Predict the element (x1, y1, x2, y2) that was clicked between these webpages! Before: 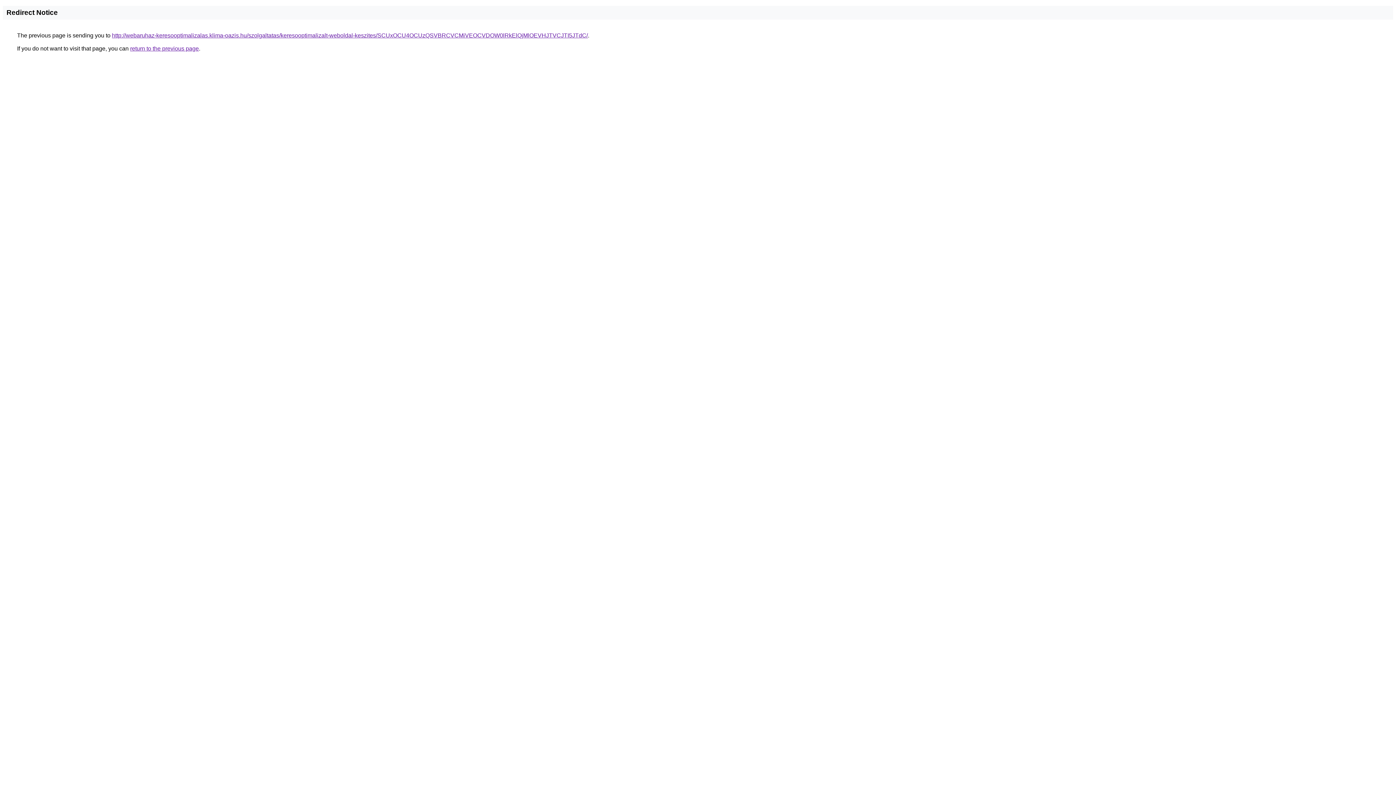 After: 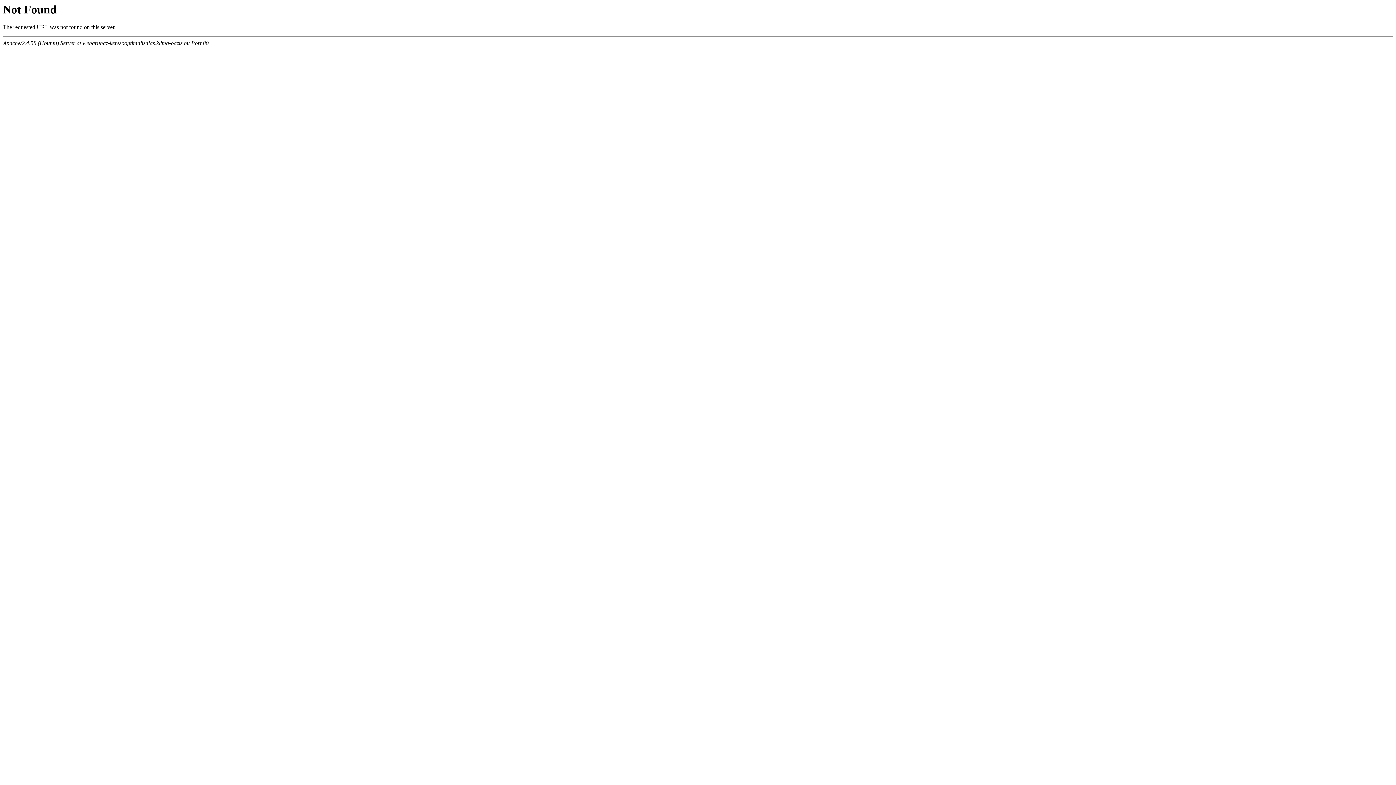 Action: bbox: (112, 32, 588, 38) label: http://webaruhaz-keresooptimalizalas.klima-oazis.hu/szolgaltatas/keresooptimalizalt-weboldal-keszites/SCUxOCU4OCUzQSVBRCVCMiVEOCVDOW0lRkElQjMlOEVHJTVCJTI5JTdC/